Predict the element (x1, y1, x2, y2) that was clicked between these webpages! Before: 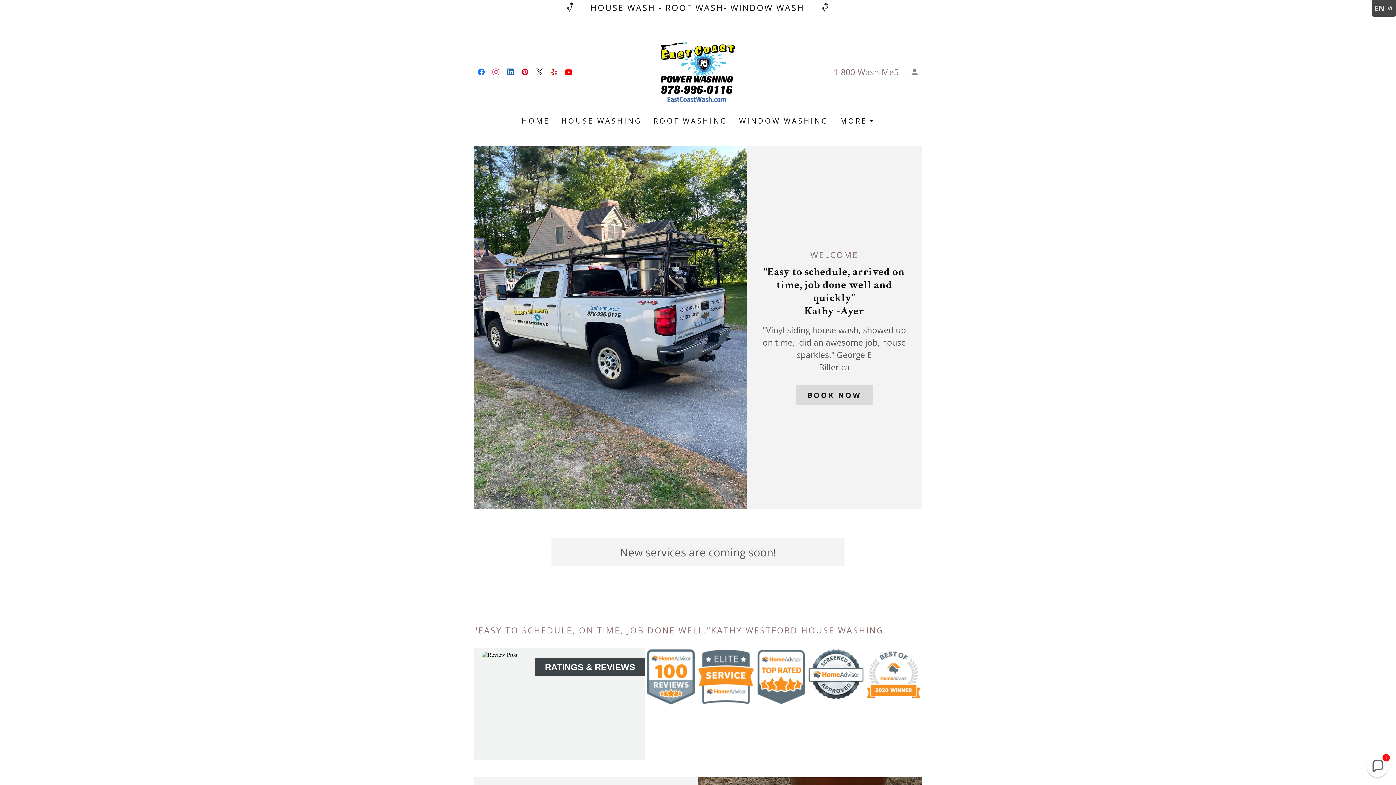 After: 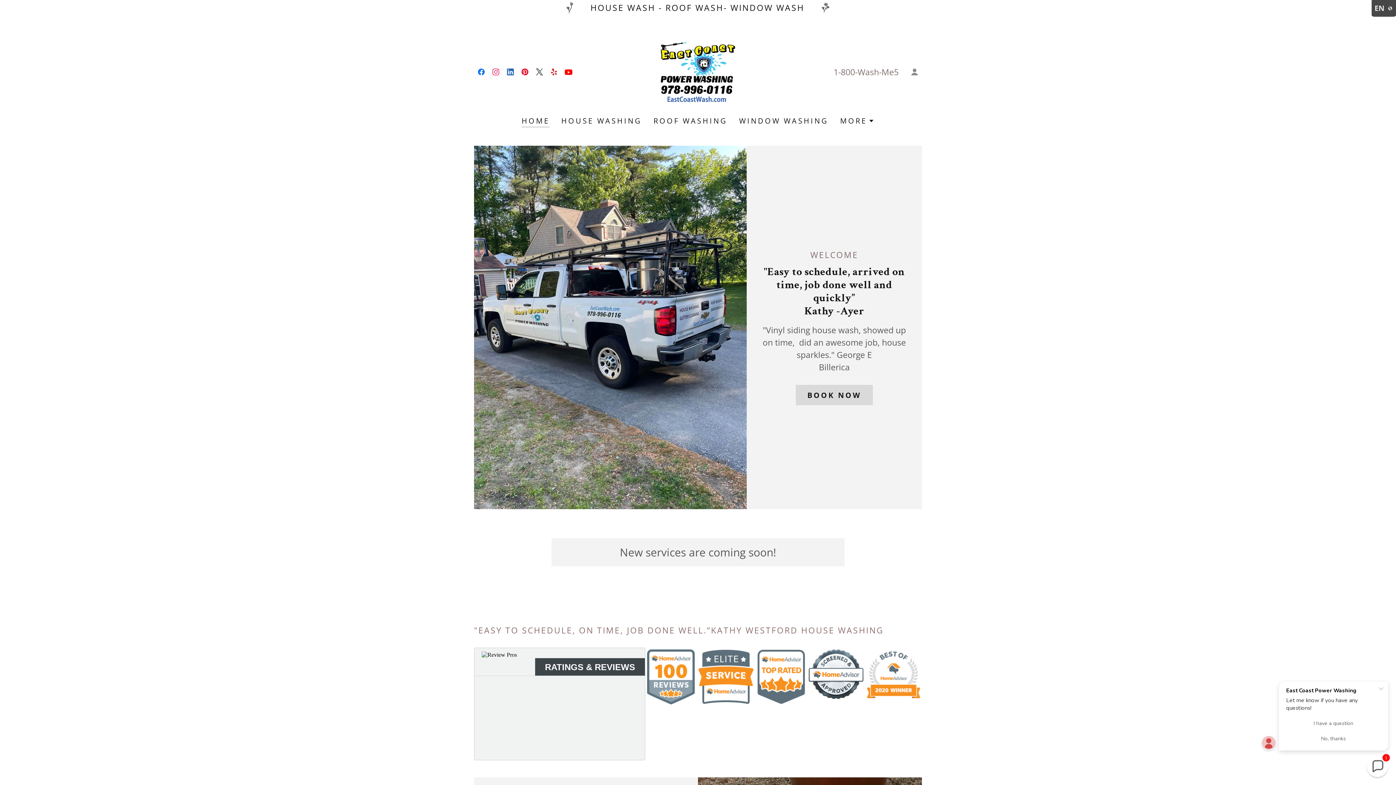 Action: bbox: (561, 64, 576, 79) label: YouTube